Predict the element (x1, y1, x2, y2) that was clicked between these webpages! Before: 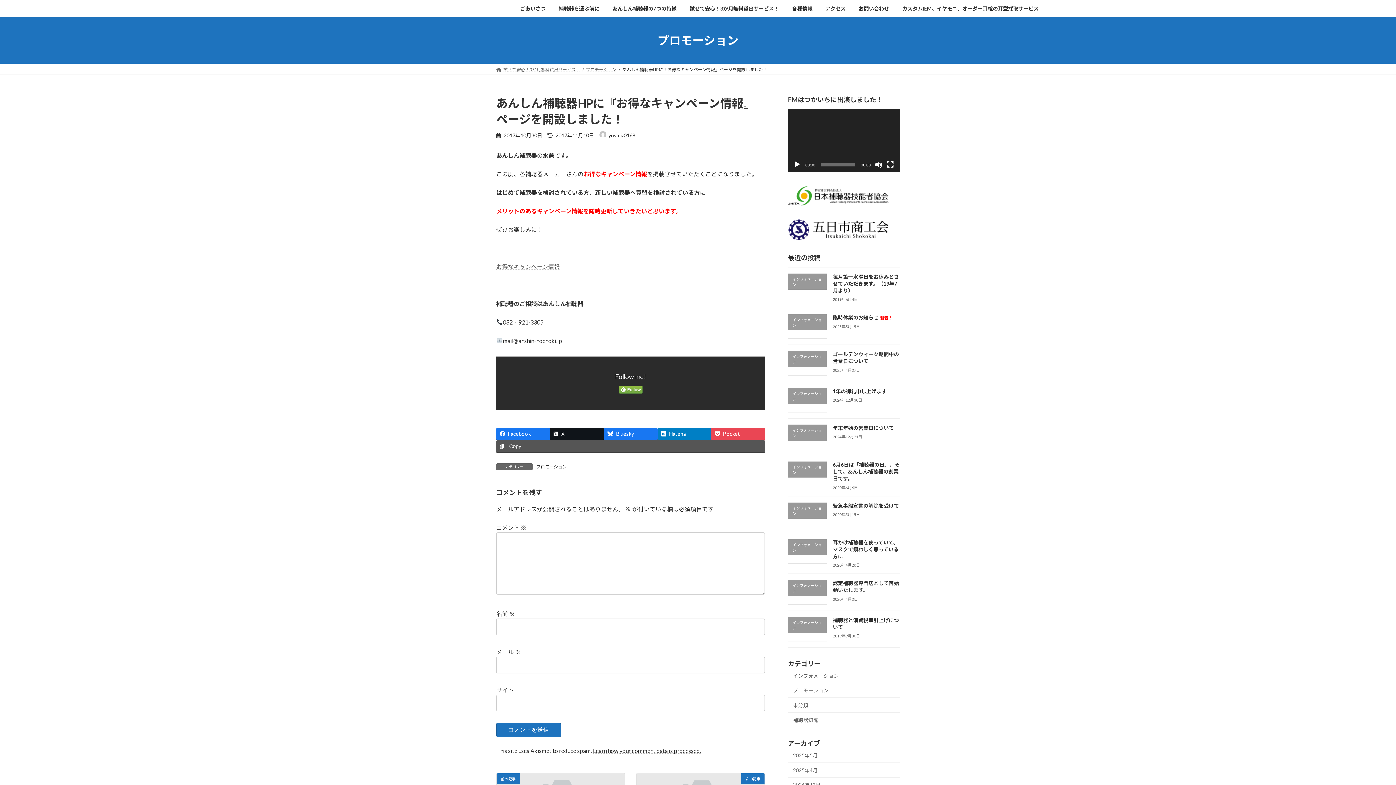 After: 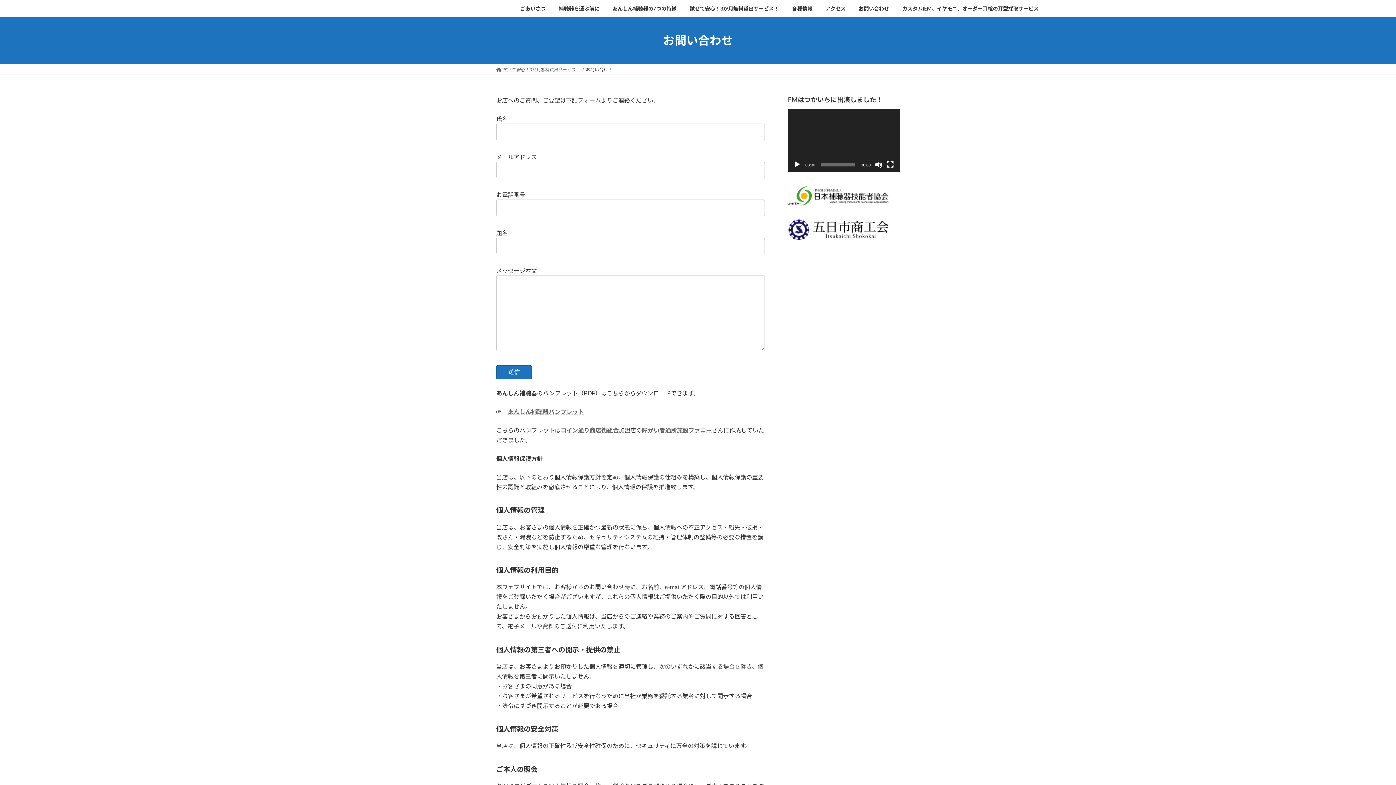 Action: label: お問い合わせ bbox: (852, 0, 896, 17)